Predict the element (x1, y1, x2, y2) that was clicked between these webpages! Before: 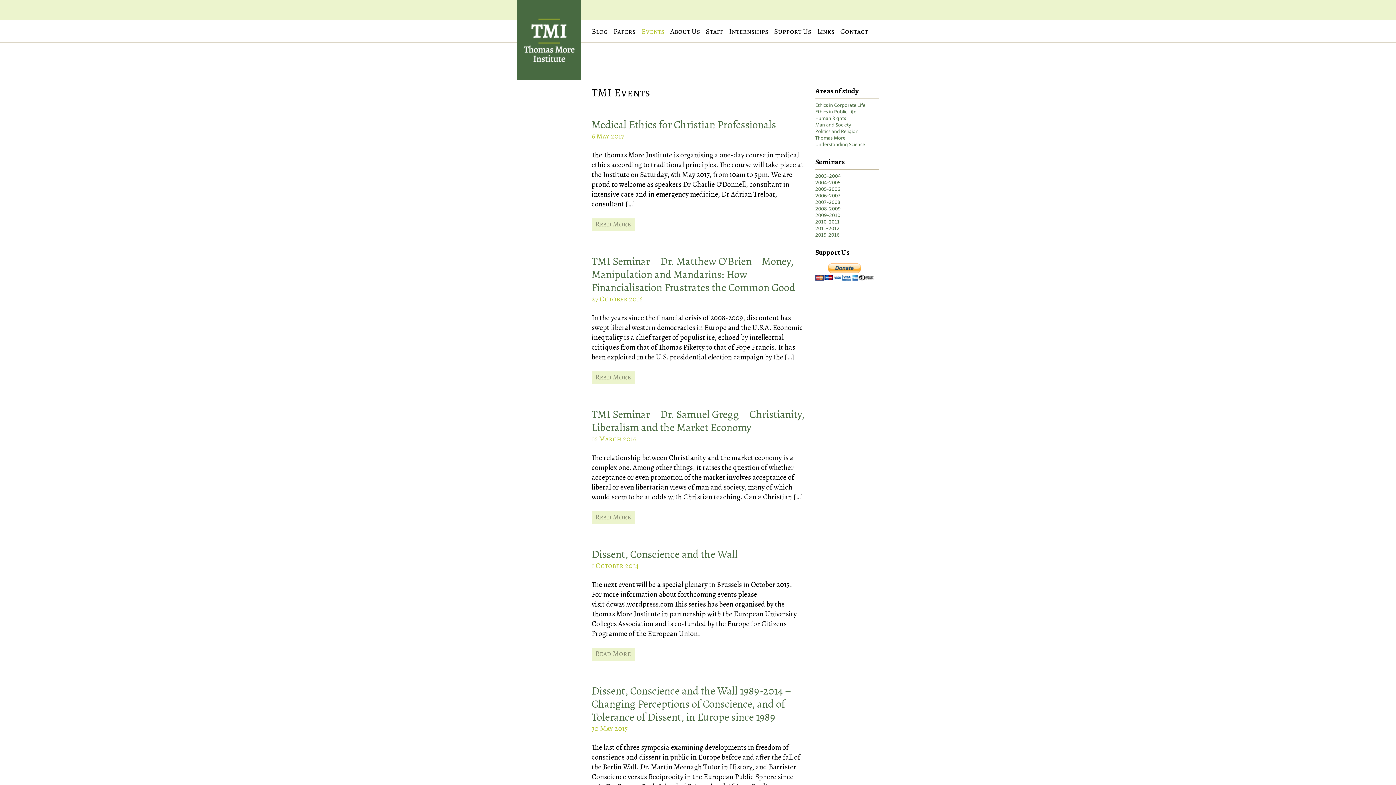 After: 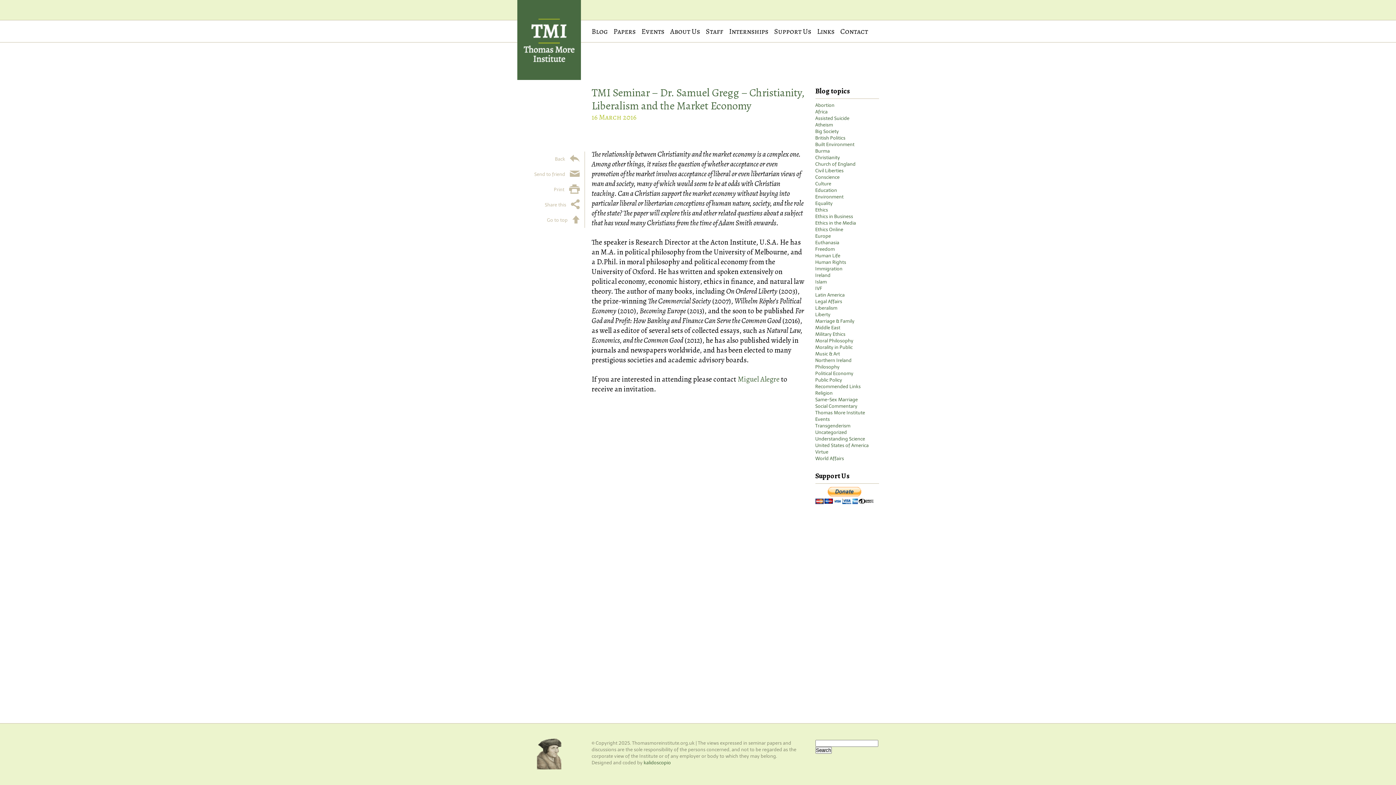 Action: label: Read More bbox: (591, 511, 634, 524)